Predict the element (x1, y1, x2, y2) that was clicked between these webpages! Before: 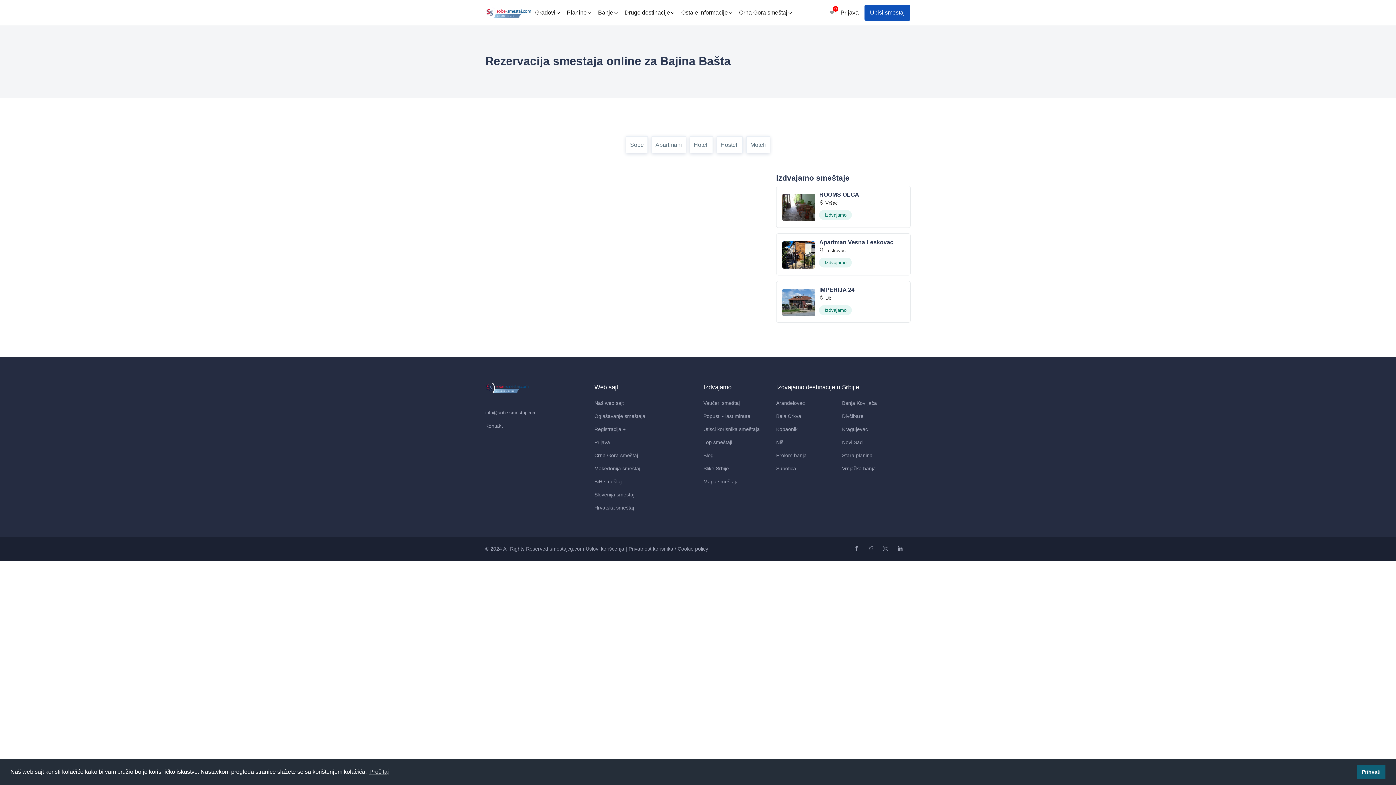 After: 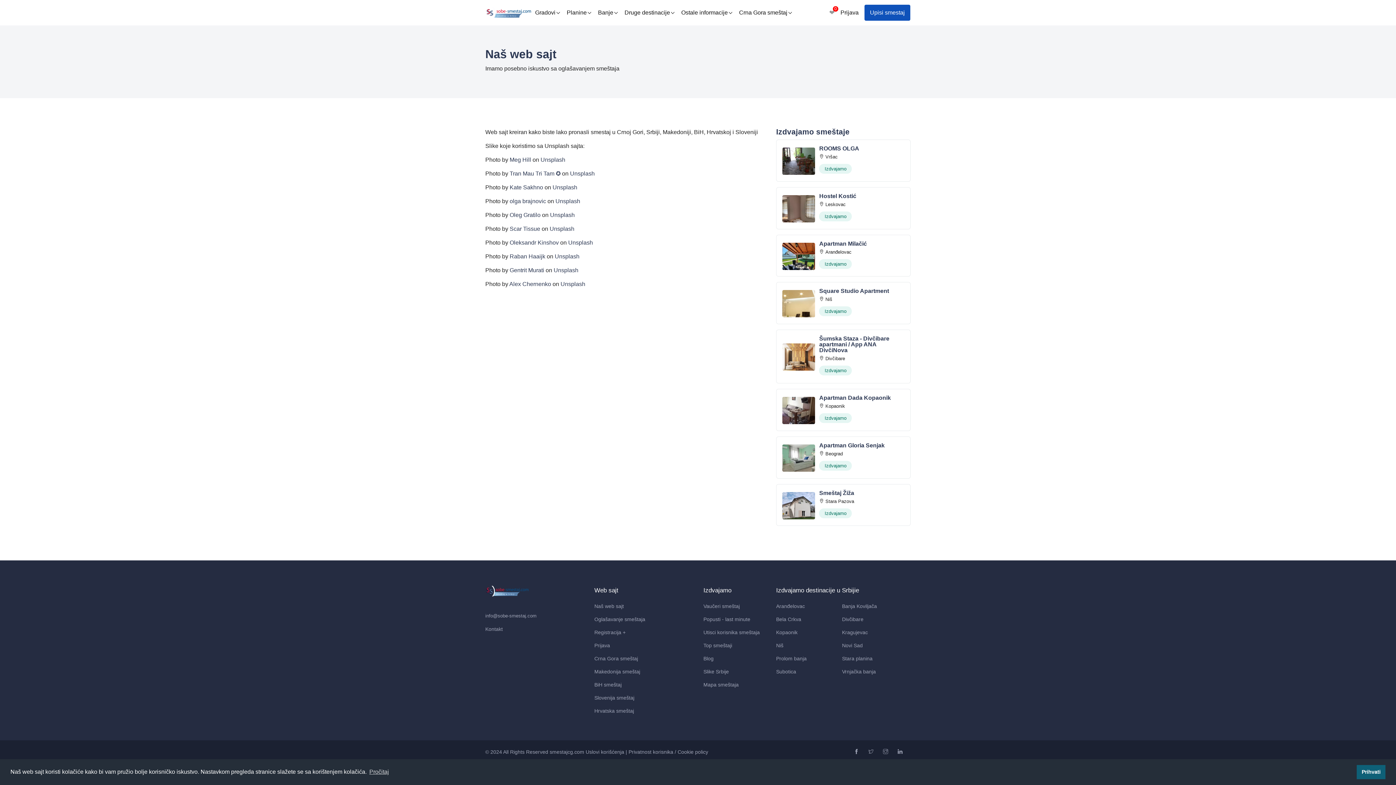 Action: bbox: (594, 400, 624, 406) label: Naš web sajt